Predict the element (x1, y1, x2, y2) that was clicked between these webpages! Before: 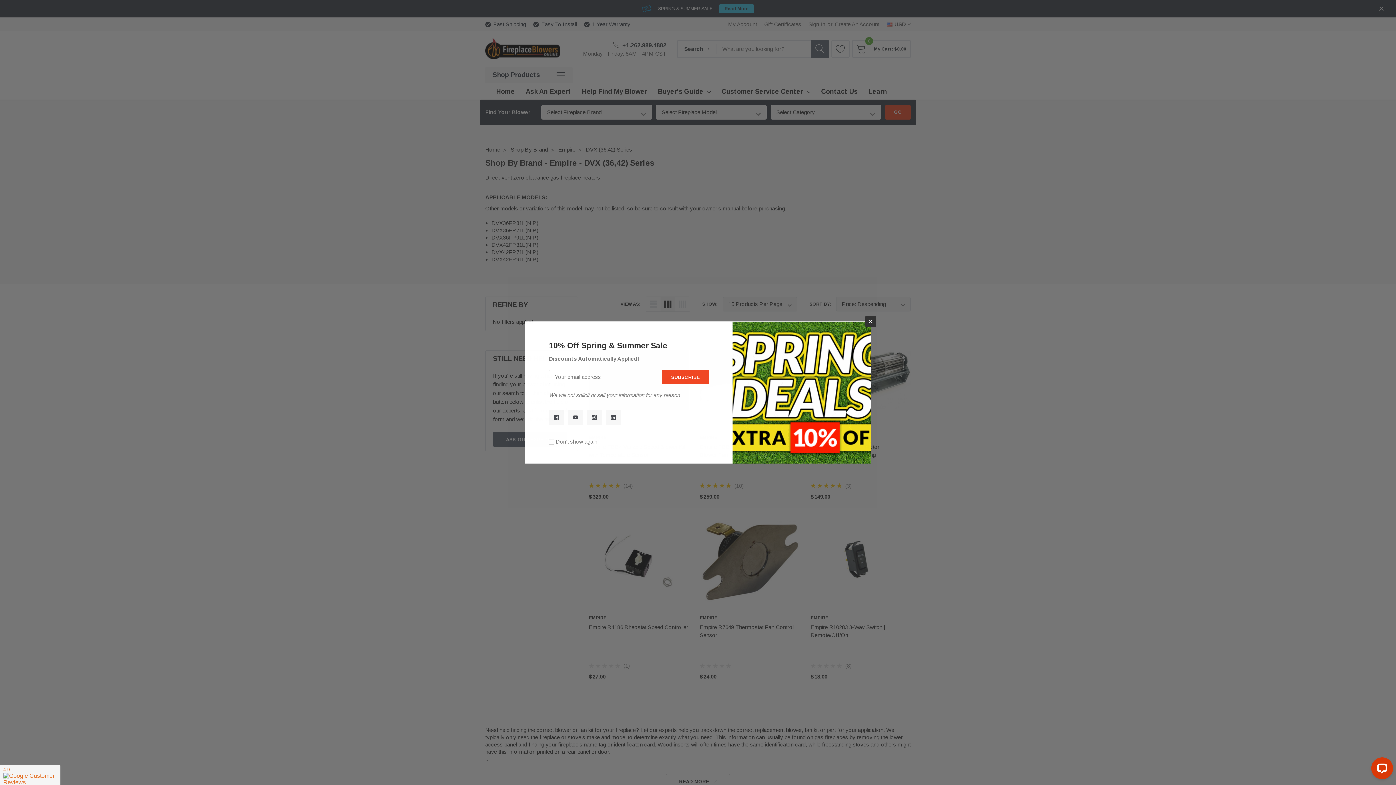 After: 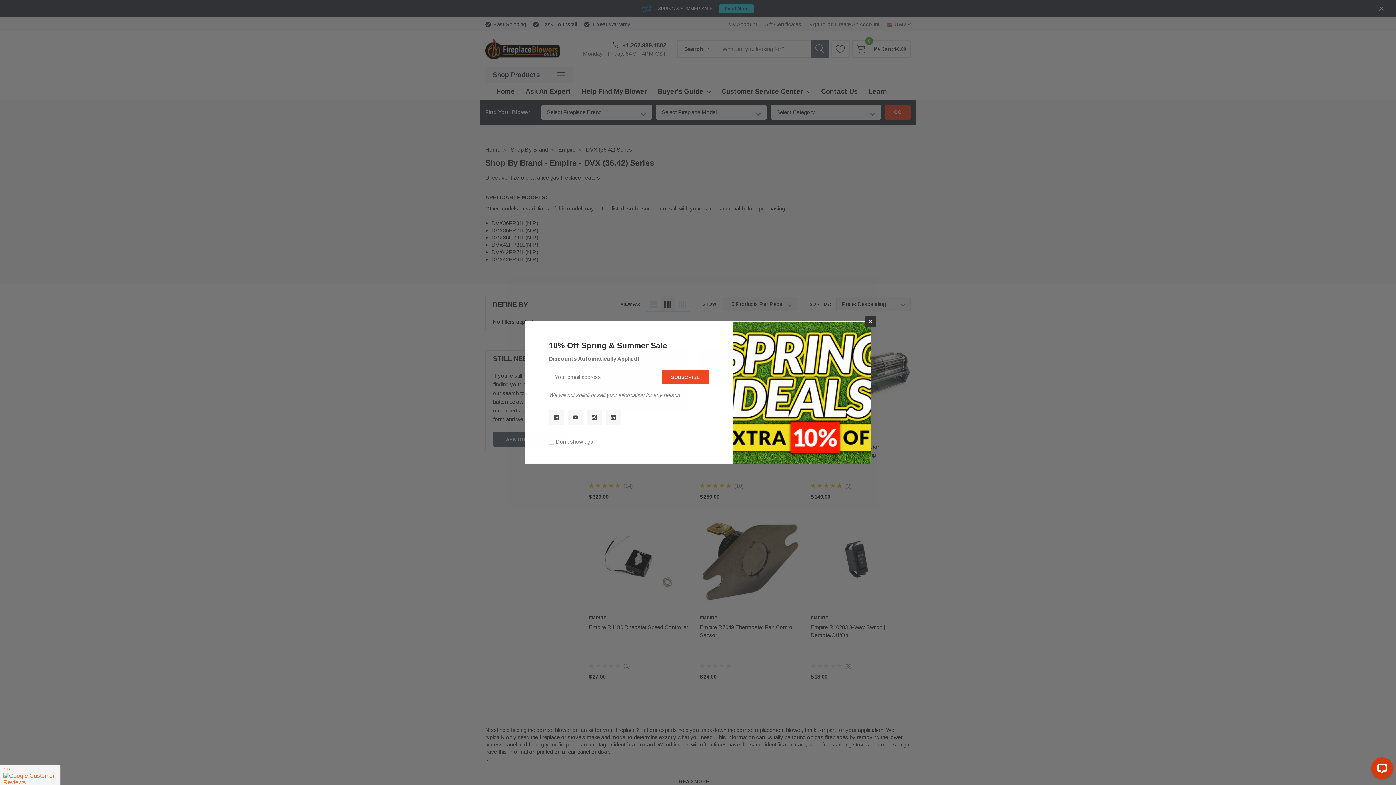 Action: bbox: (549, 409, 564, 425)